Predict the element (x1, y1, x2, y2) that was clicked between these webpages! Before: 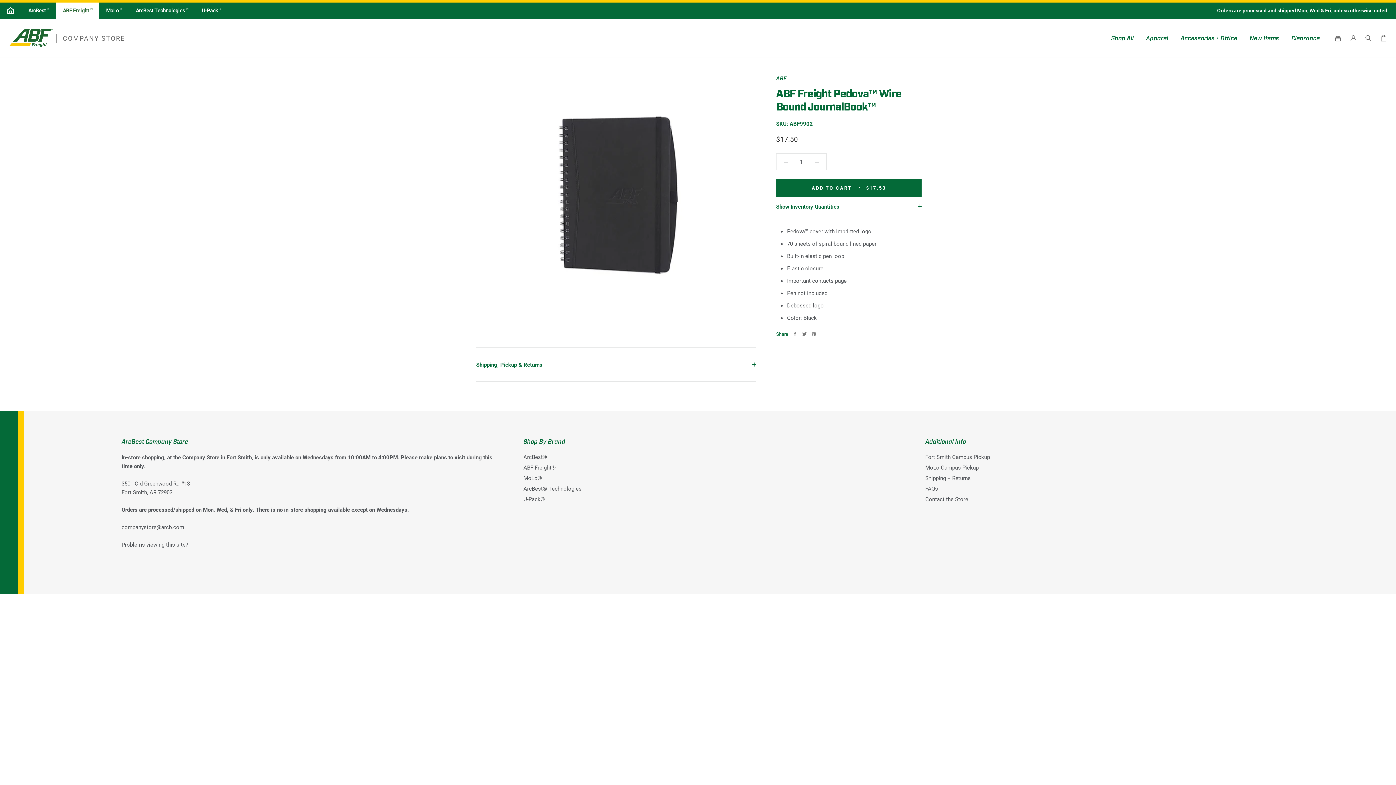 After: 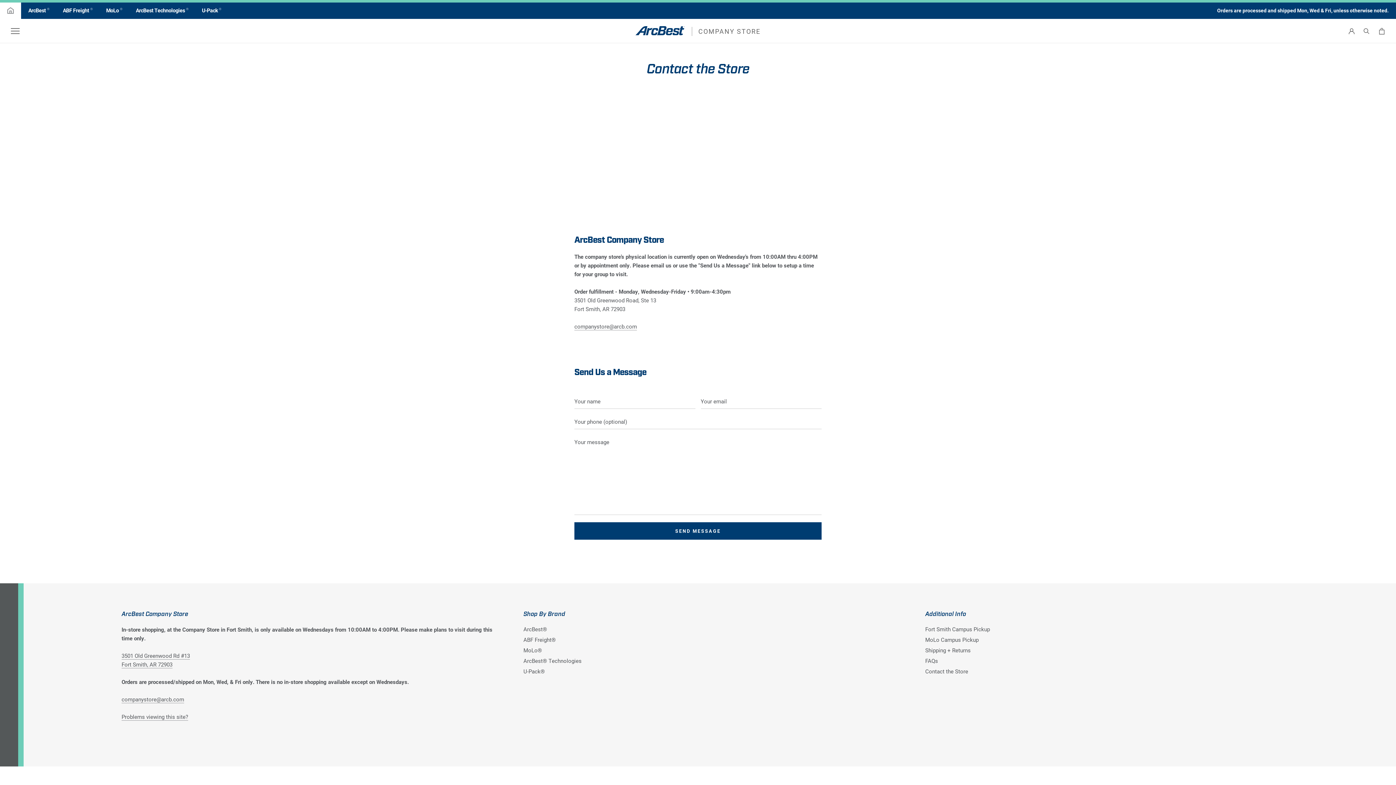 Action: bbox: (925, 495, 1298, 503) label: Contact the Store